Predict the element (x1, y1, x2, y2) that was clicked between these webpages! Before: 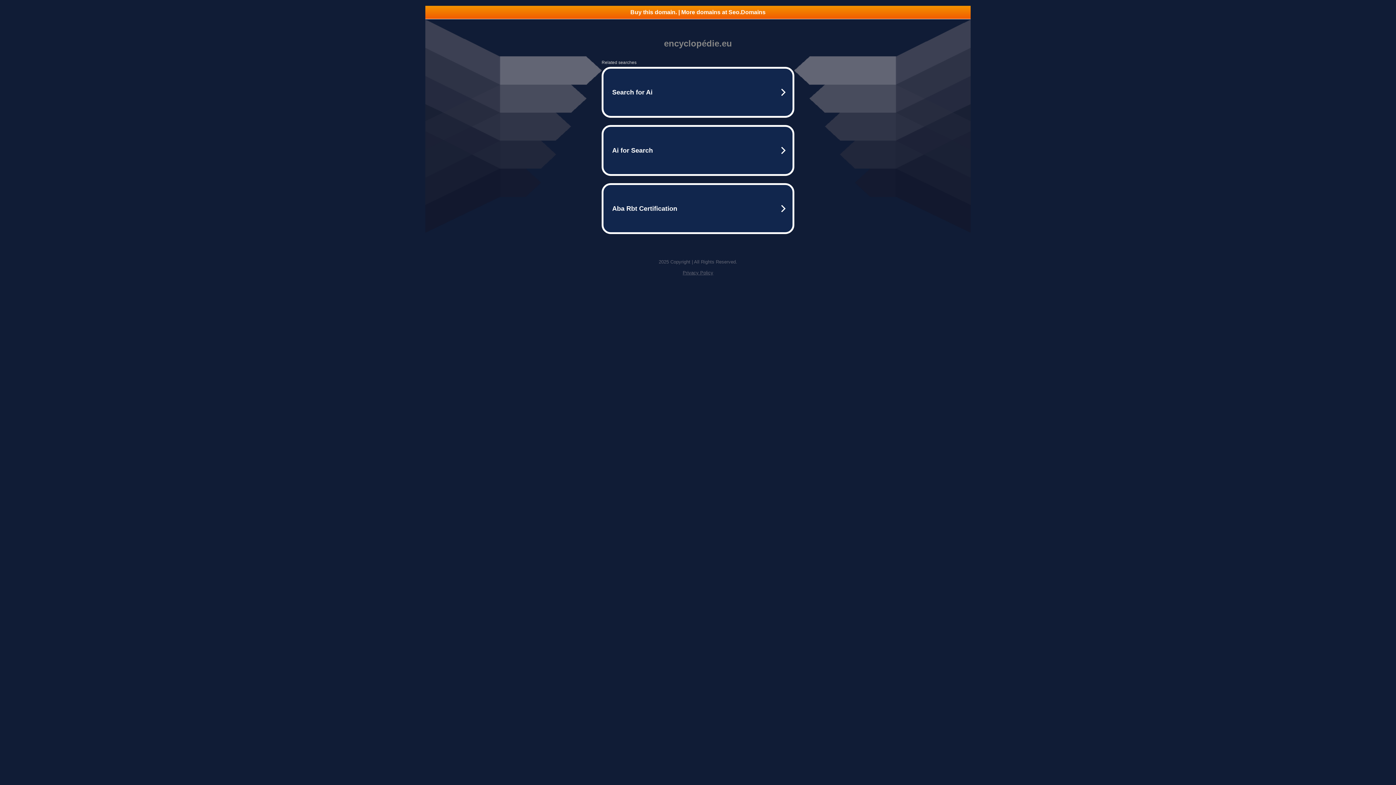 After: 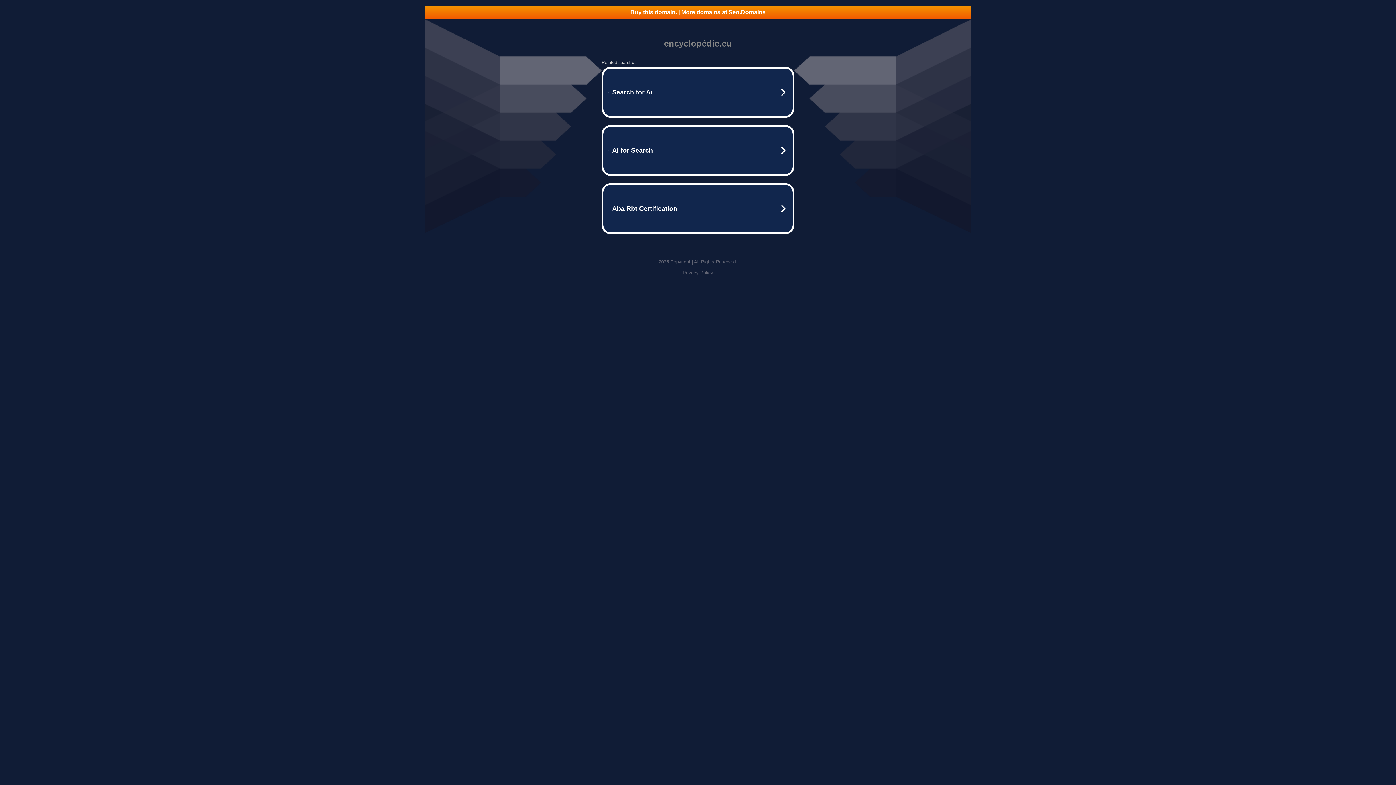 Action: label: Buy this domain. | More domains at Seo.Domains bbox: (425, 5, 970, 18)